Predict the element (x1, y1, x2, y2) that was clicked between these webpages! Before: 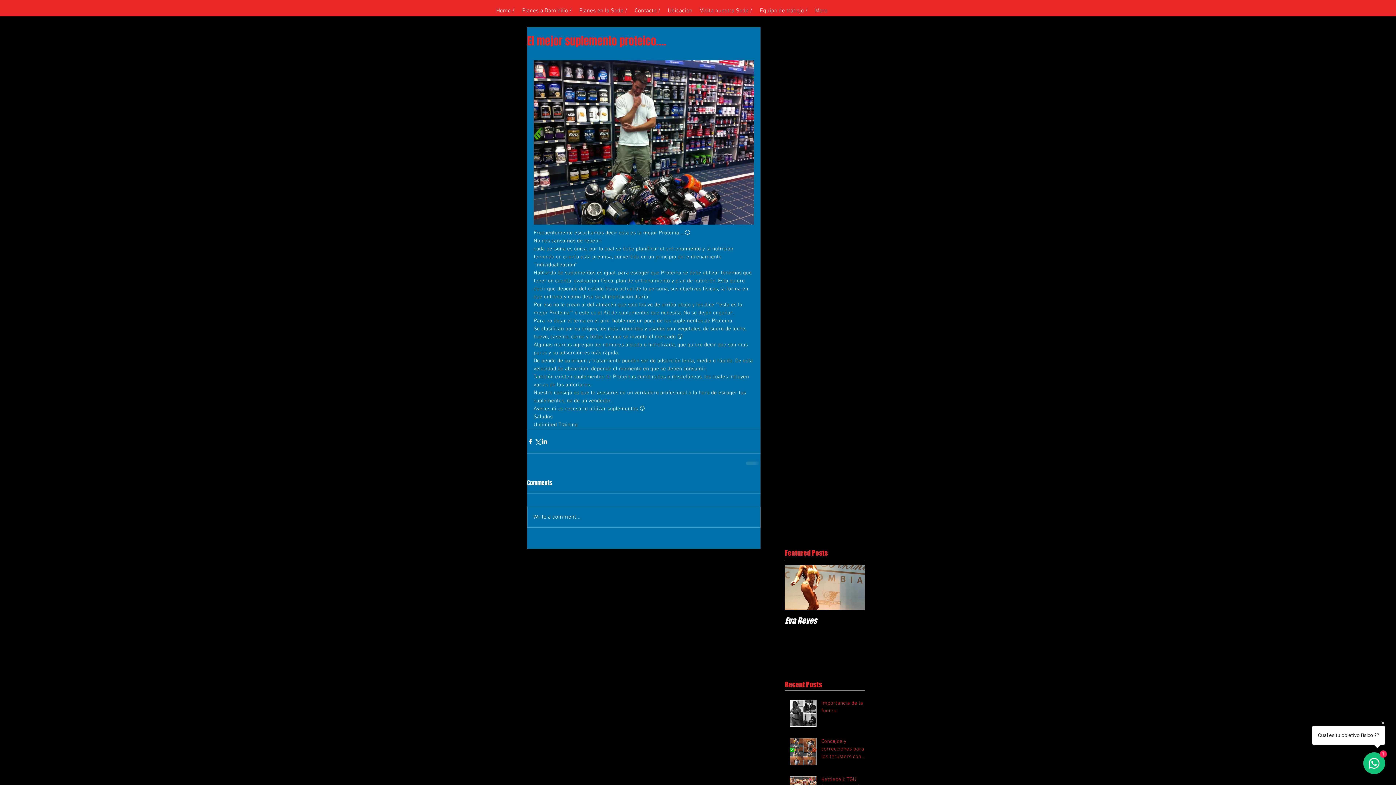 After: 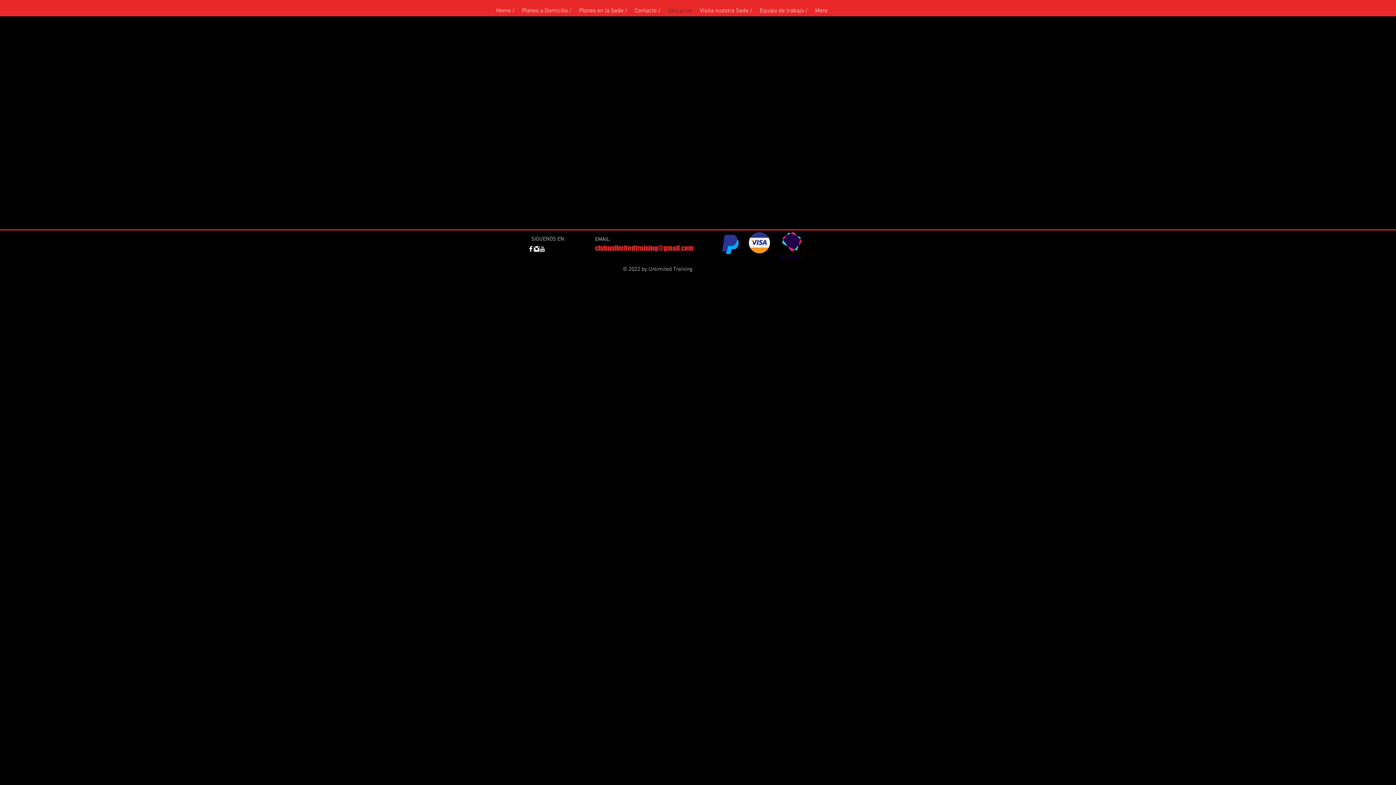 Action: bbox: (664, 5, 696, 16) label: Ubicacion